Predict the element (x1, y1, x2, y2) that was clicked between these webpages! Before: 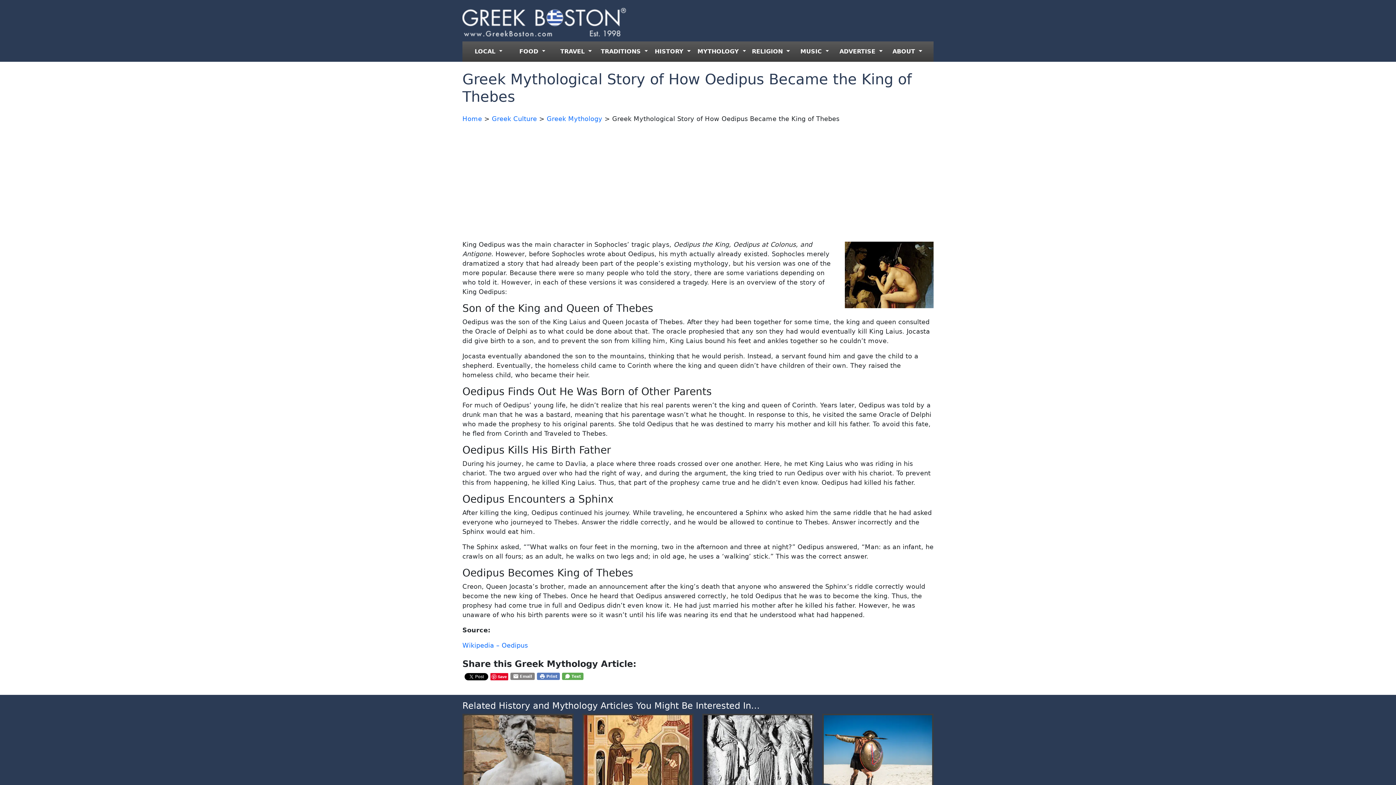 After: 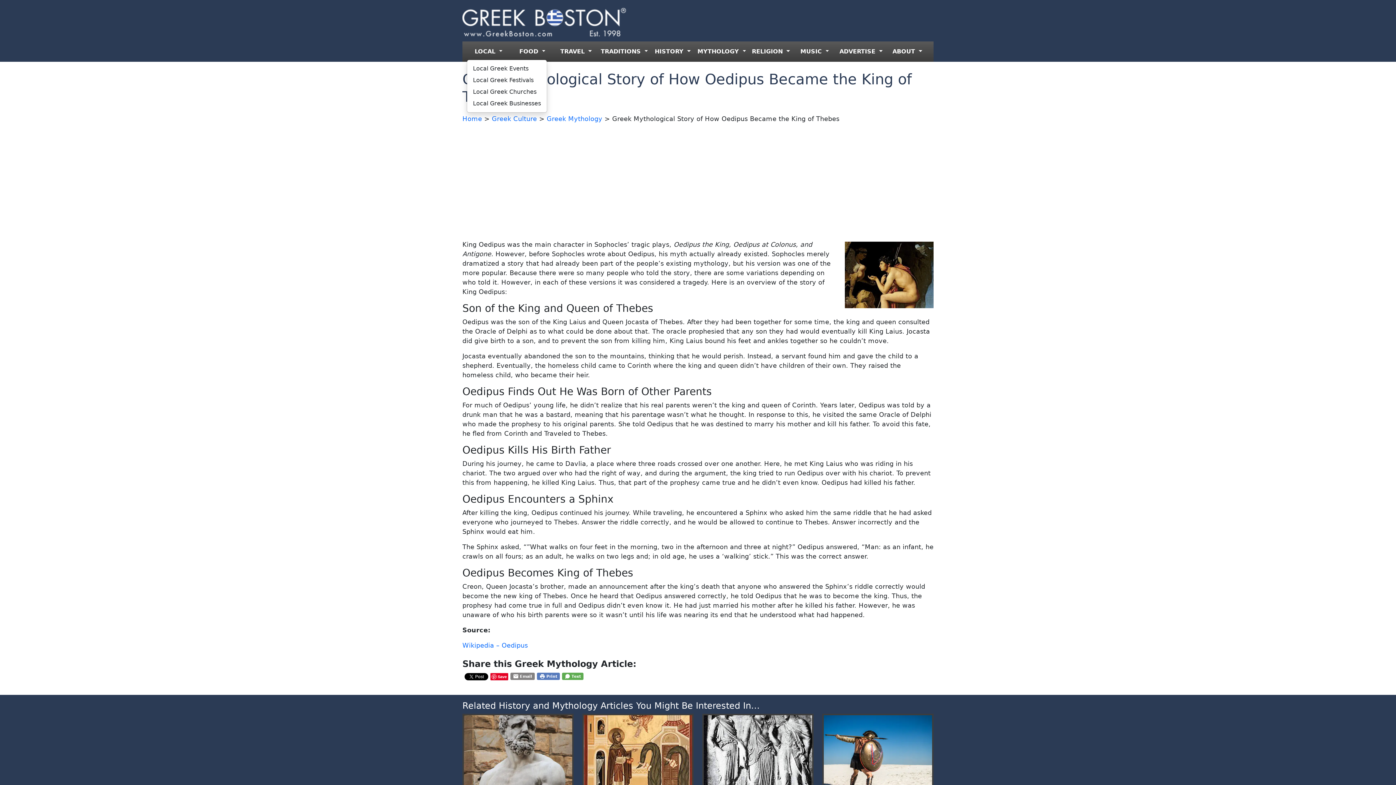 Action: label: LOCAL  bbox: (466, 44, 510, 58)